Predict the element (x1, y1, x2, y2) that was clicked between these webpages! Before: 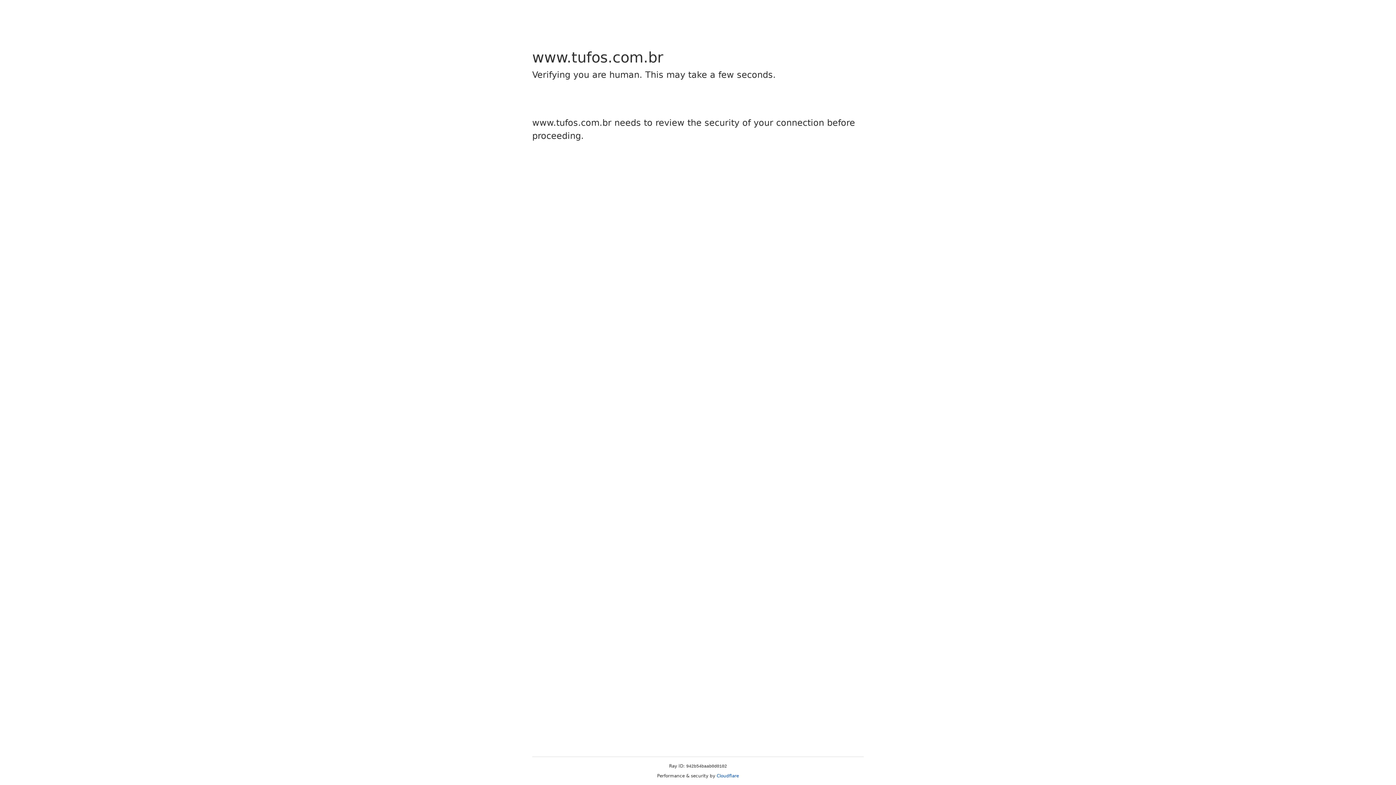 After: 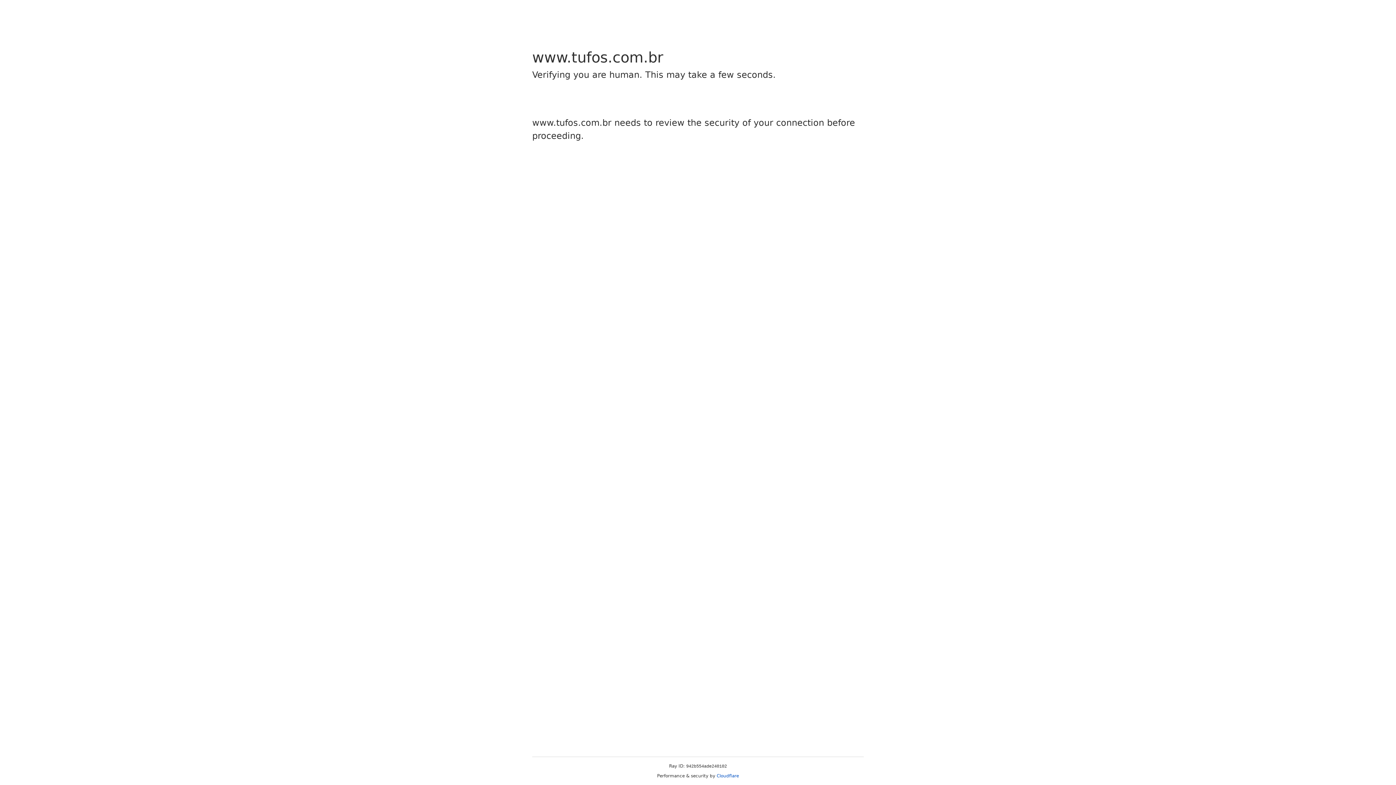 Action: bbox: (716, 773, 739, 778) label: Cloudflare